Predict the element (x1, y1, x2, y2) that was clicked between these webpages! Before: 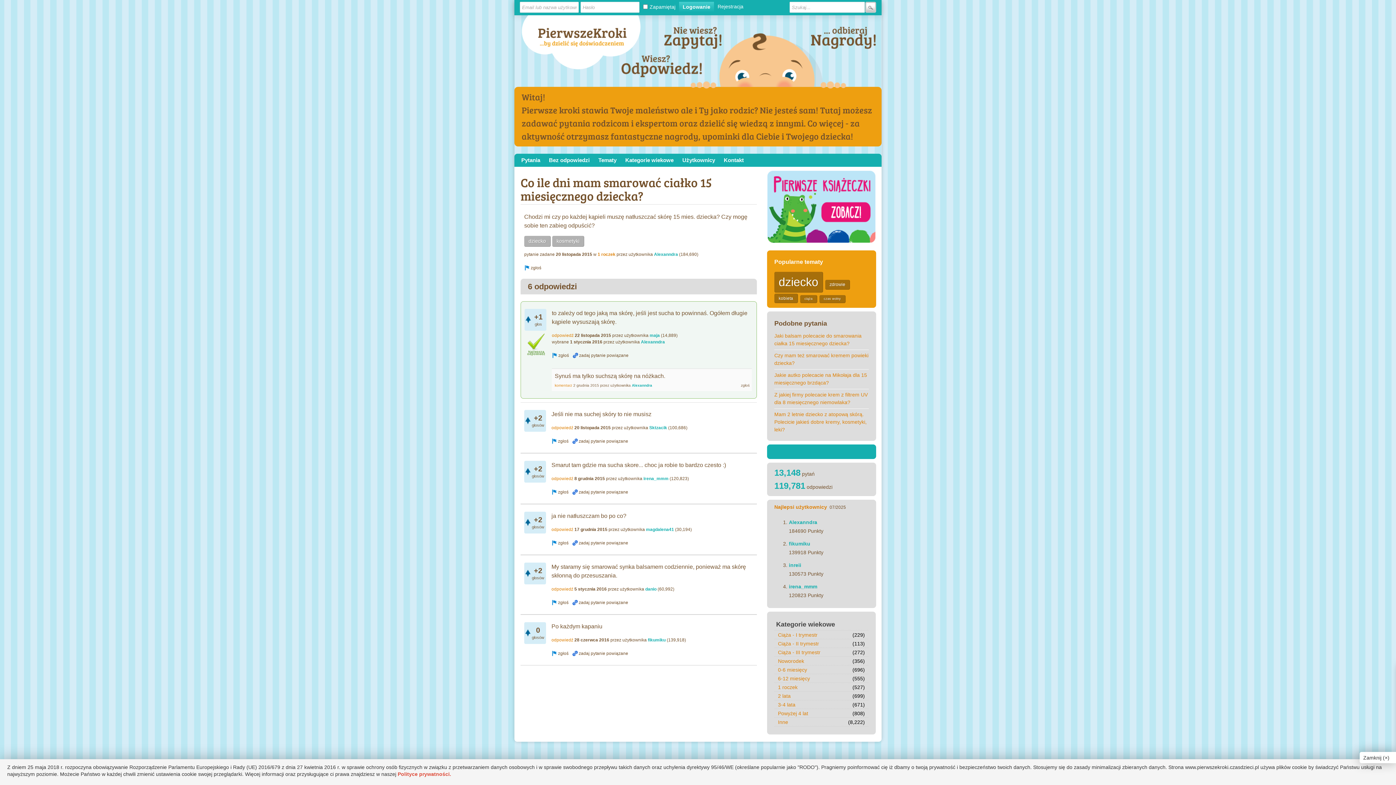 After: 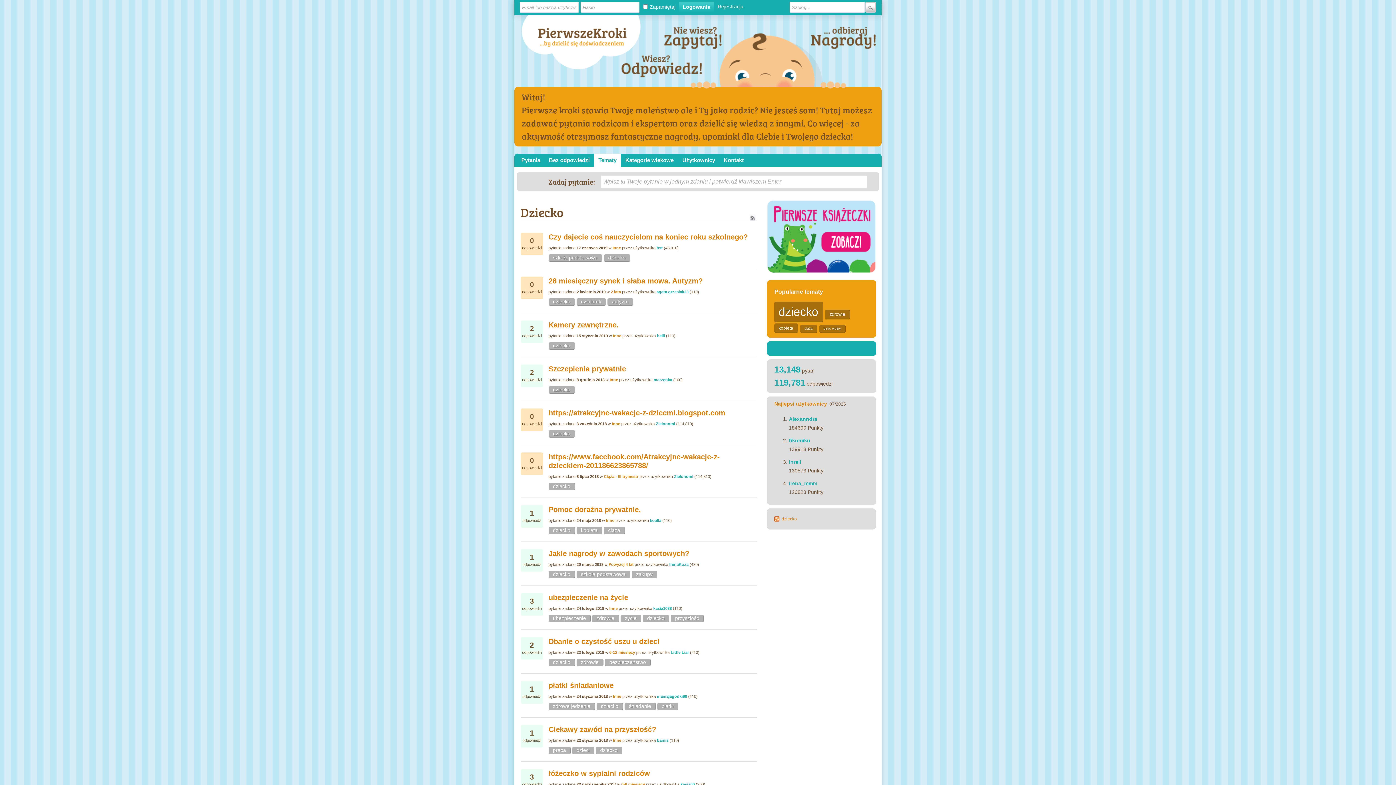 Action: label: dziecko bbox: (774, 272, 823, 292)